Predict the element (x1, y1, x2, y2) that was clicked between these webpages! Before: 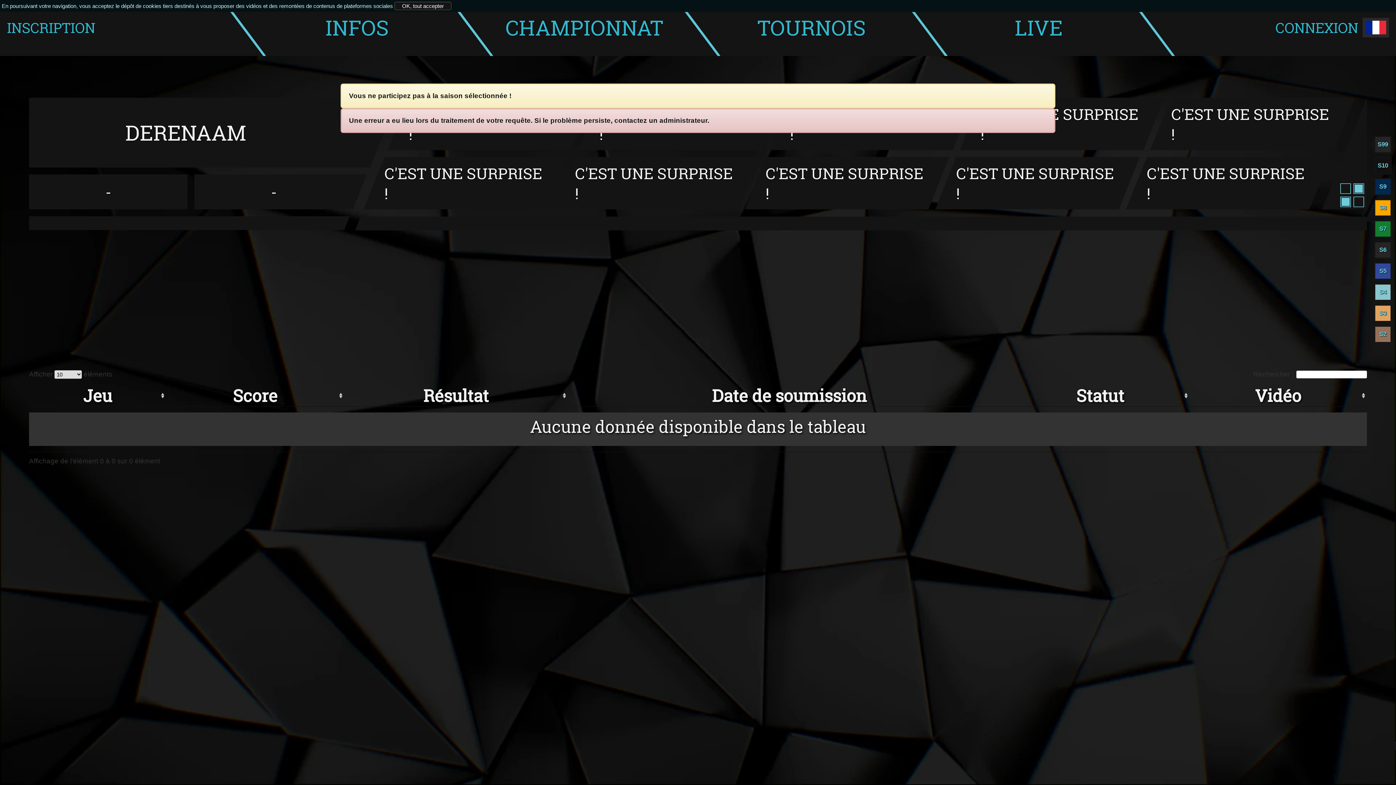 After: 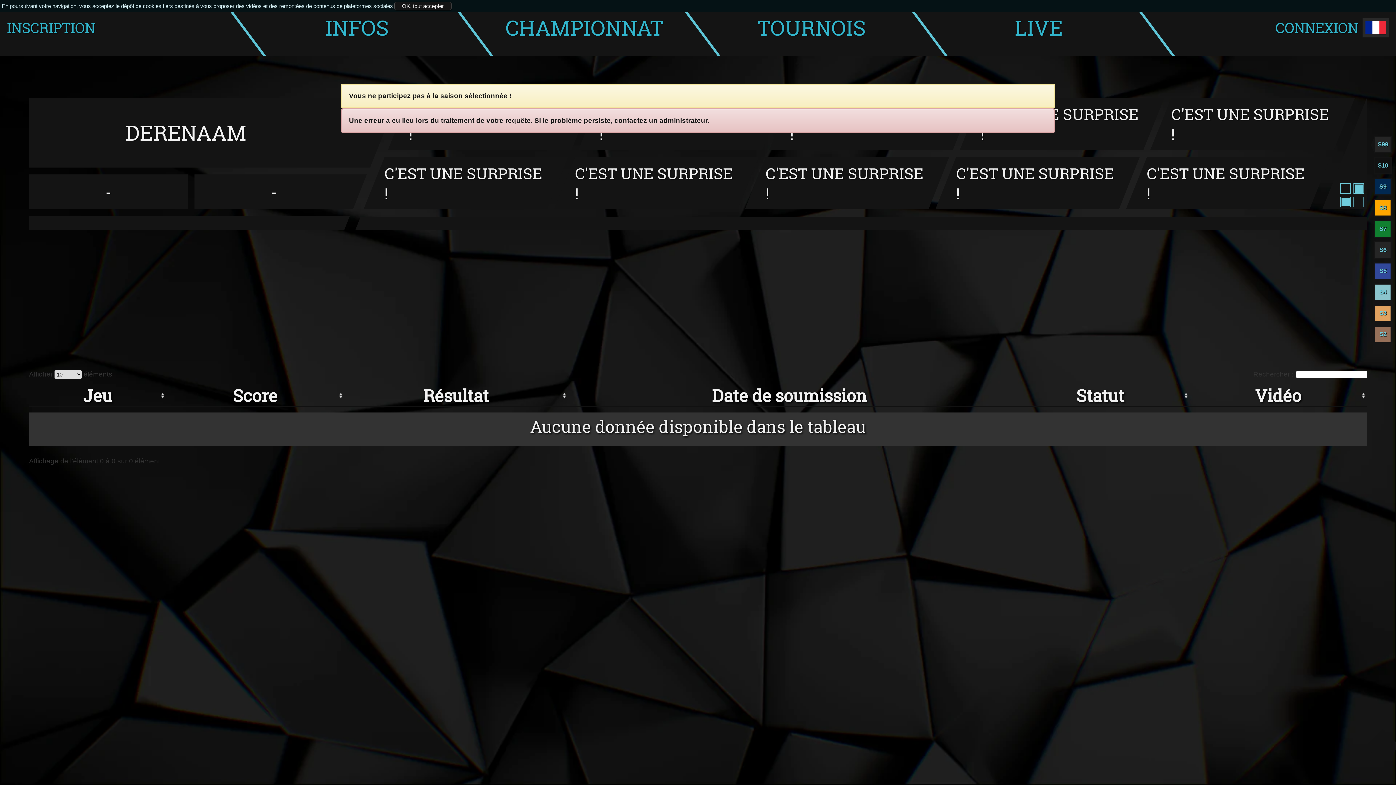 Action: label: C'EST UNE SURPRISE ! bbox: (575, 157, 737, 209)